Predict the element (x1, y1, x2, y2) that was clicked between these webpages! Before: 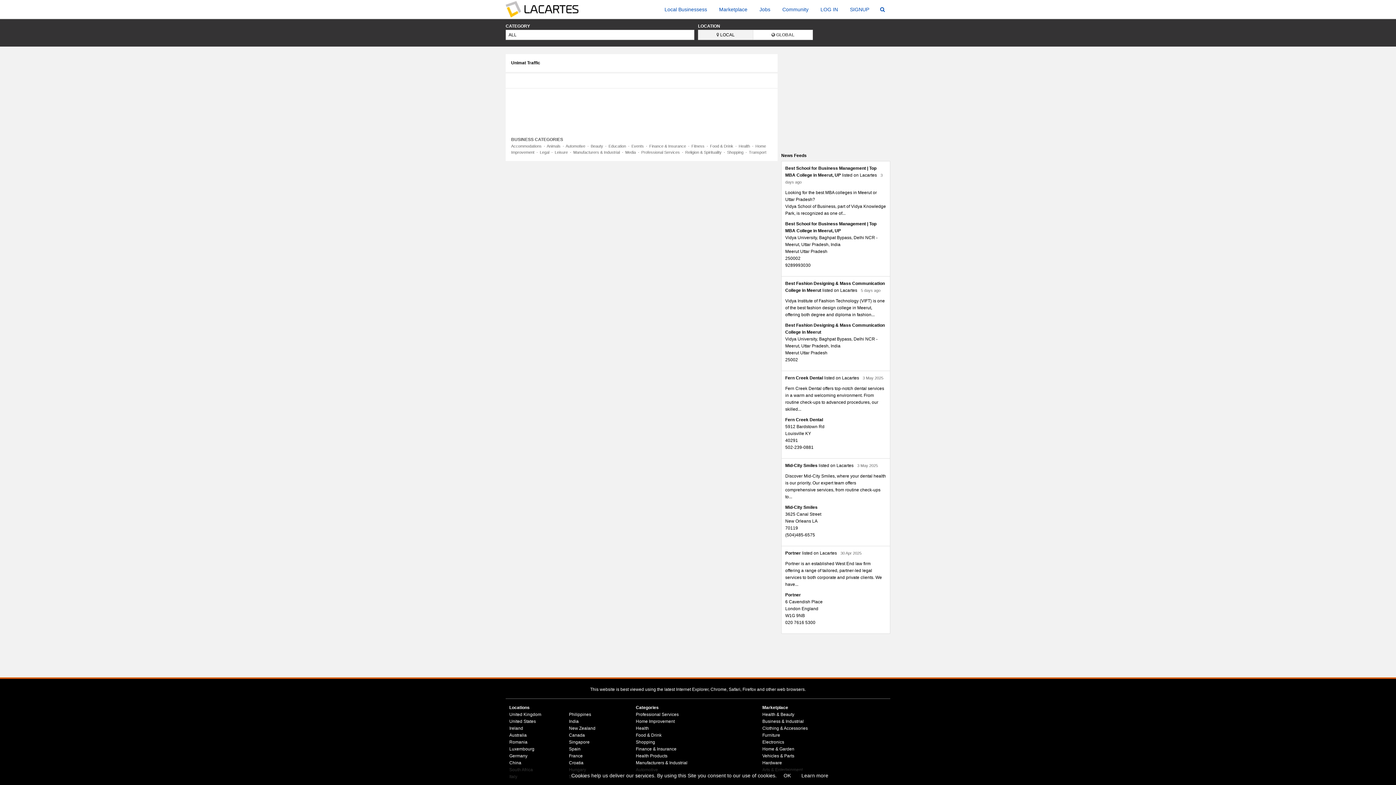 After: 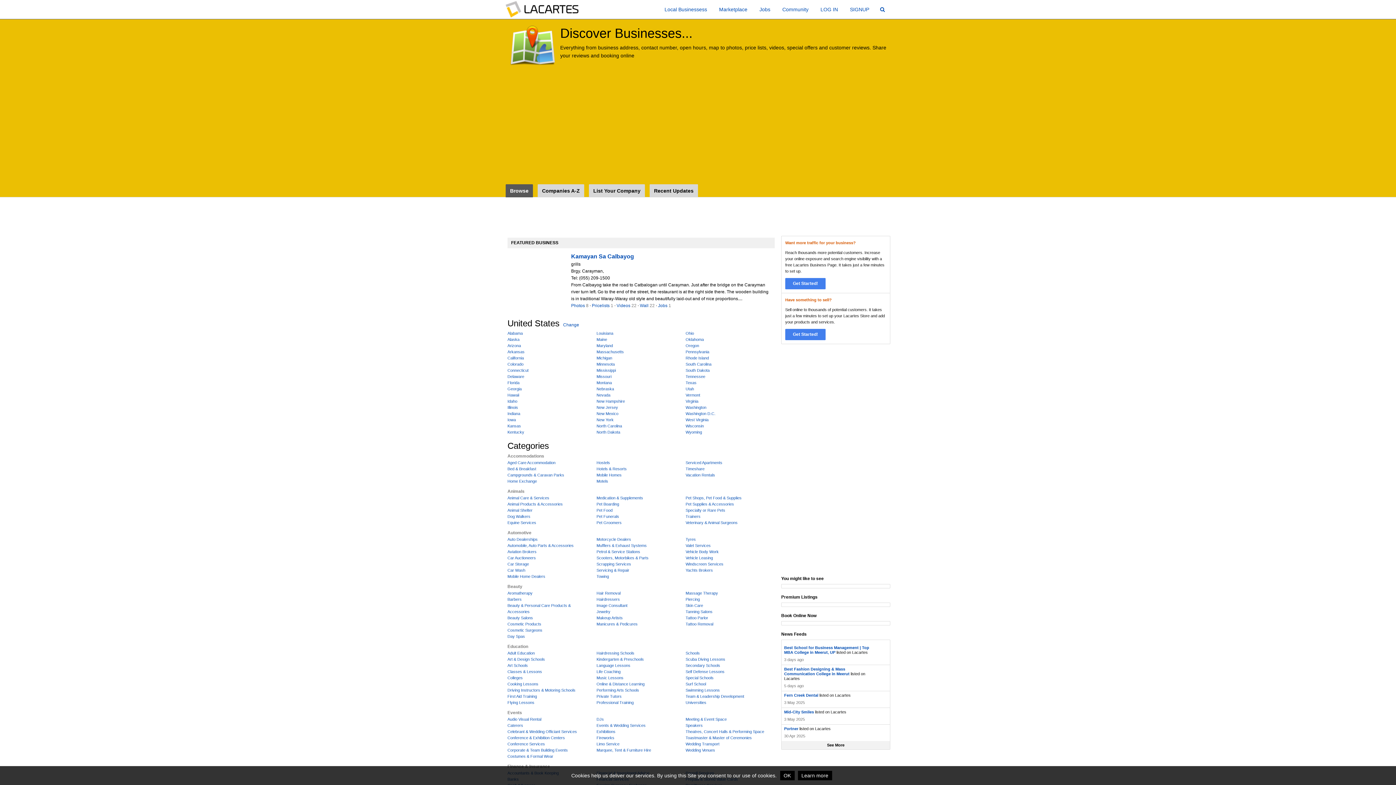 Action: bbox: (659, 0, 712, 18) label: Local Businessess